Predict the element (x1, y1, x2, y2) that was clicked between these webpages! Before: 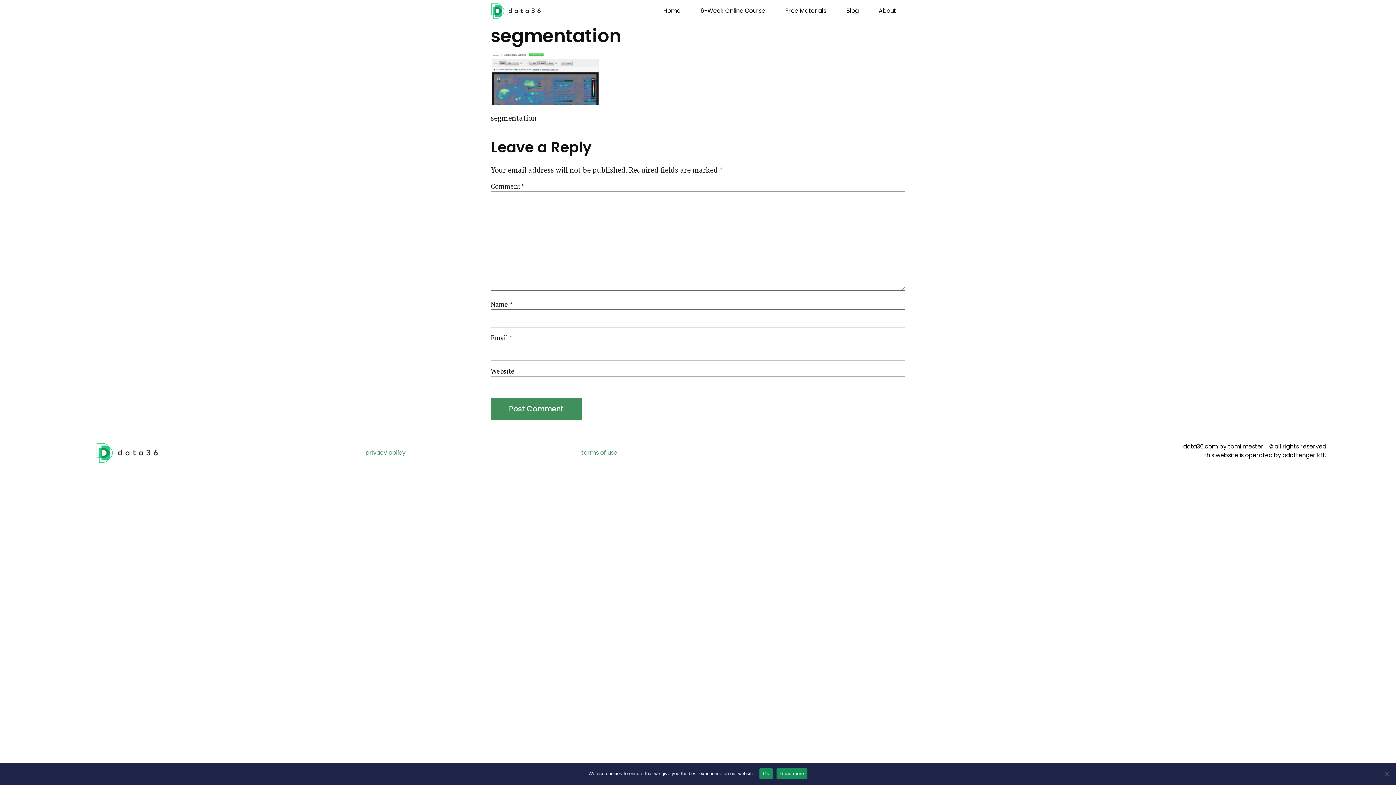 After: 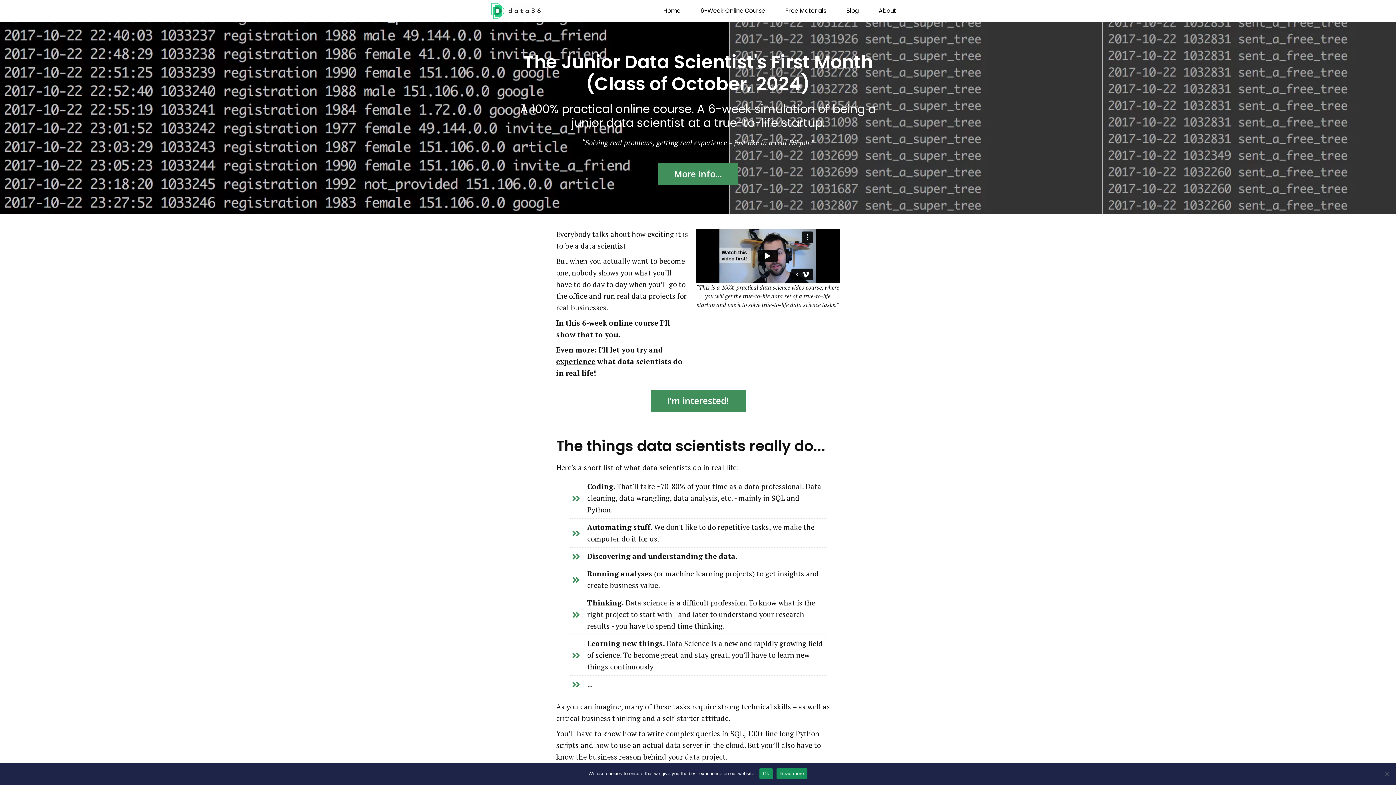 Action: bbox: (691, 1, 774, 20) label: 6-Week Online Course